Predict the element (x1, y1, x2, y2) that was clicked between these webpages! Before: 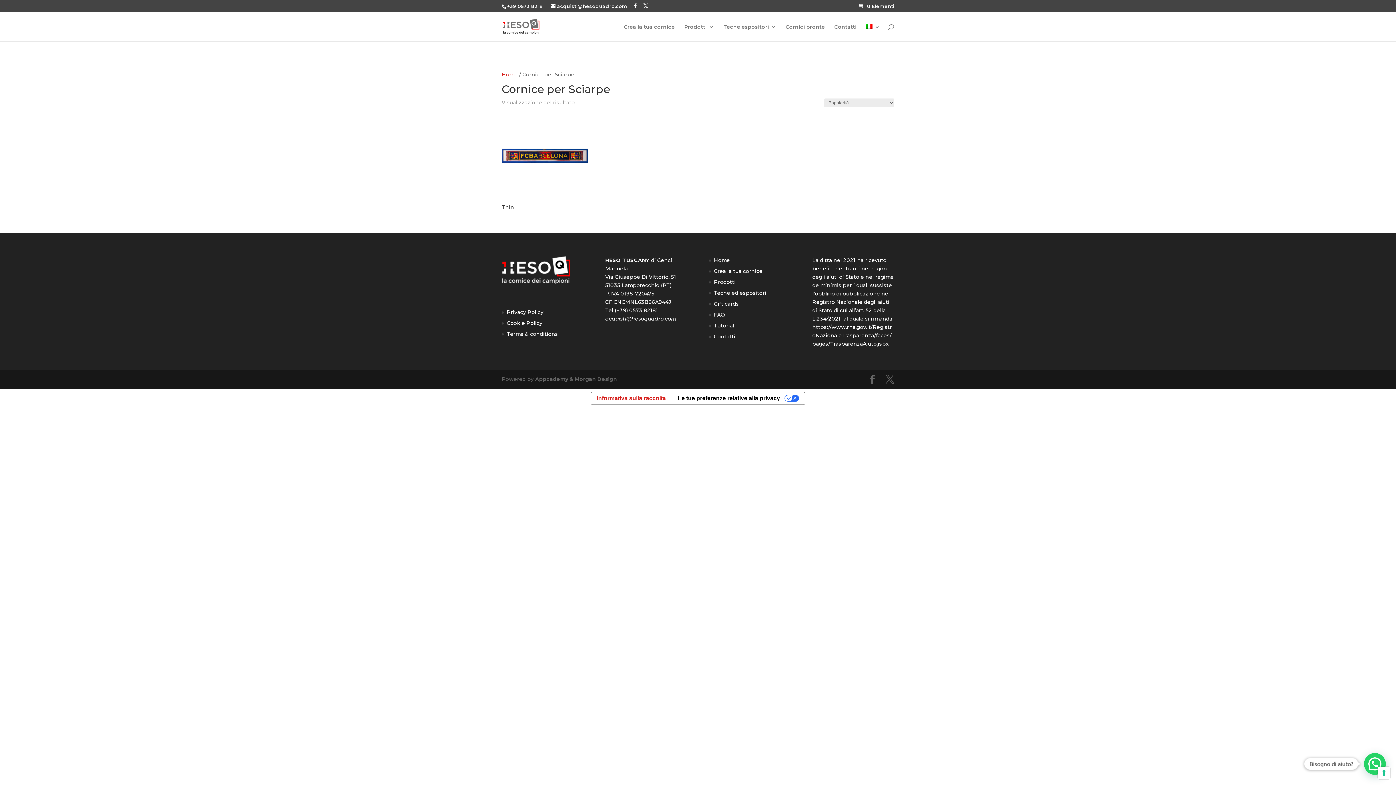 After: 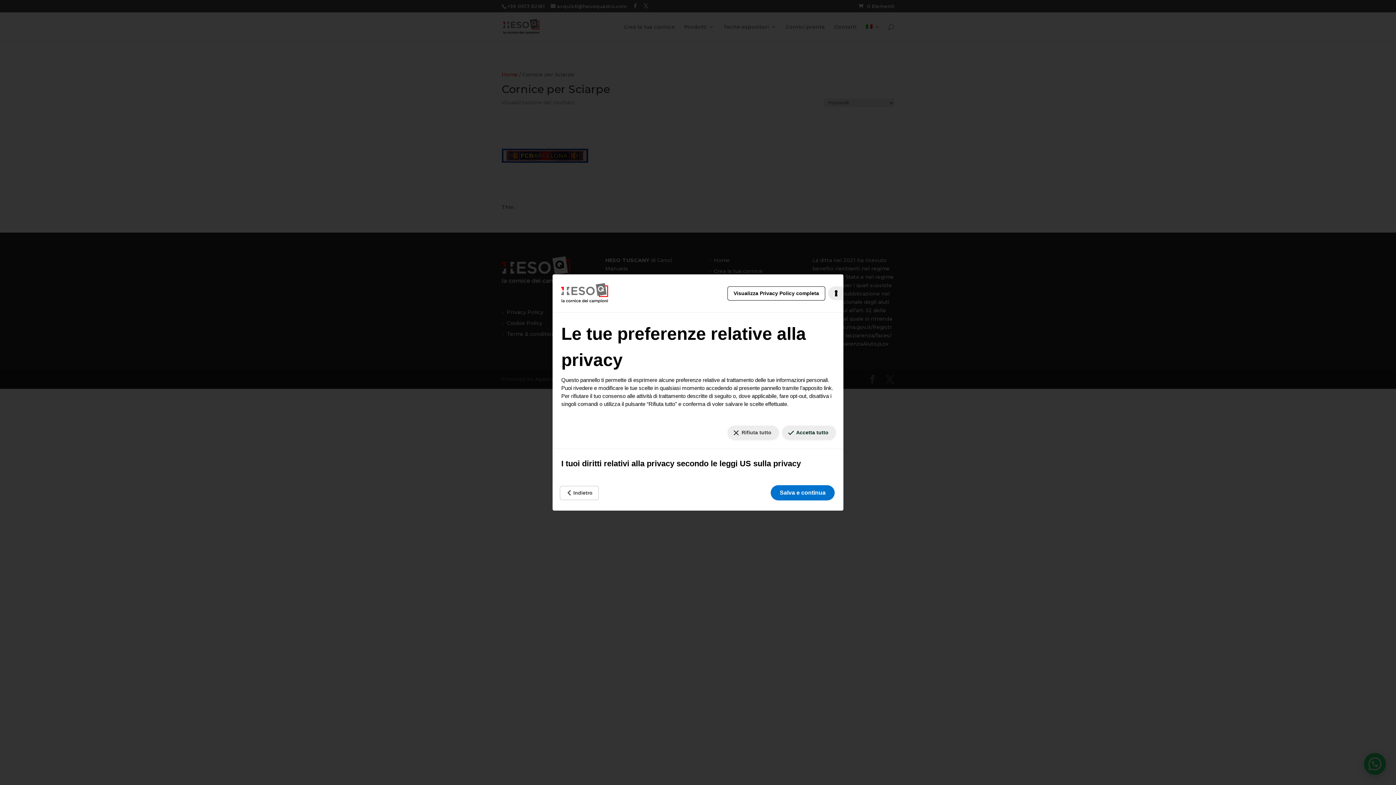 Action: bbox: (671, 392, 805, 404) label: Le tue preferenze relative alla privacy